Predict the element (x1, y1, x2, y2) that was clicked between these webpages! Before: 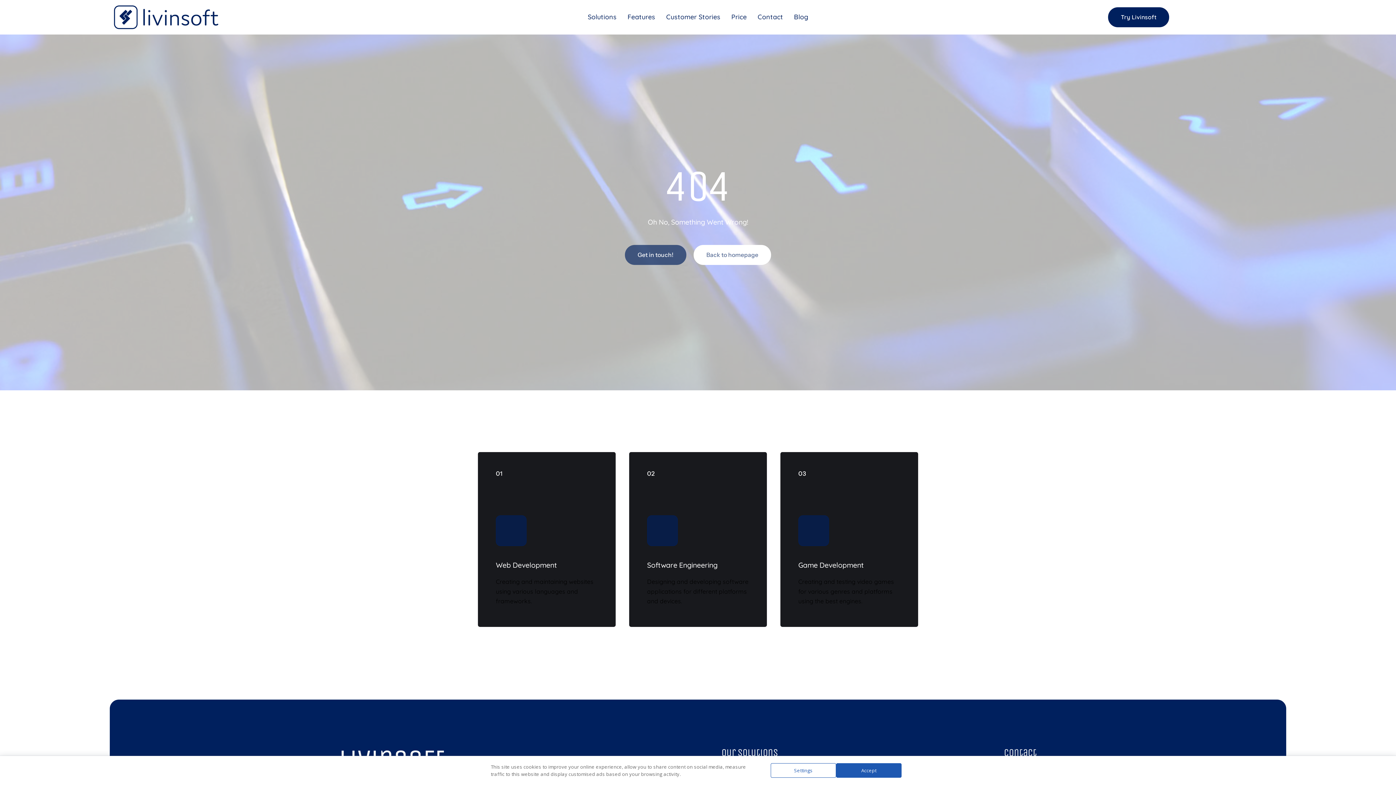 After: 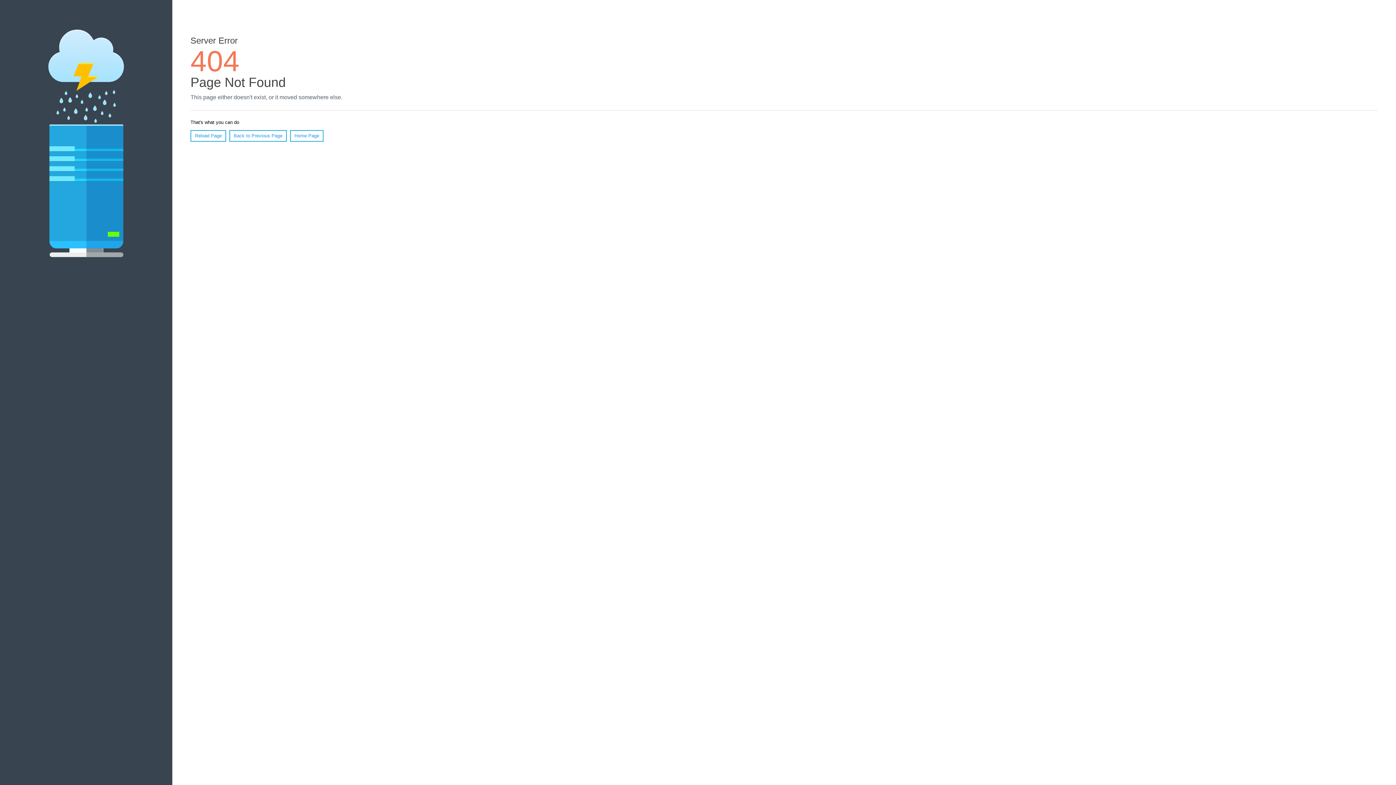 Action: label: Get in touch! bbox: (625, 244, 686, 264)